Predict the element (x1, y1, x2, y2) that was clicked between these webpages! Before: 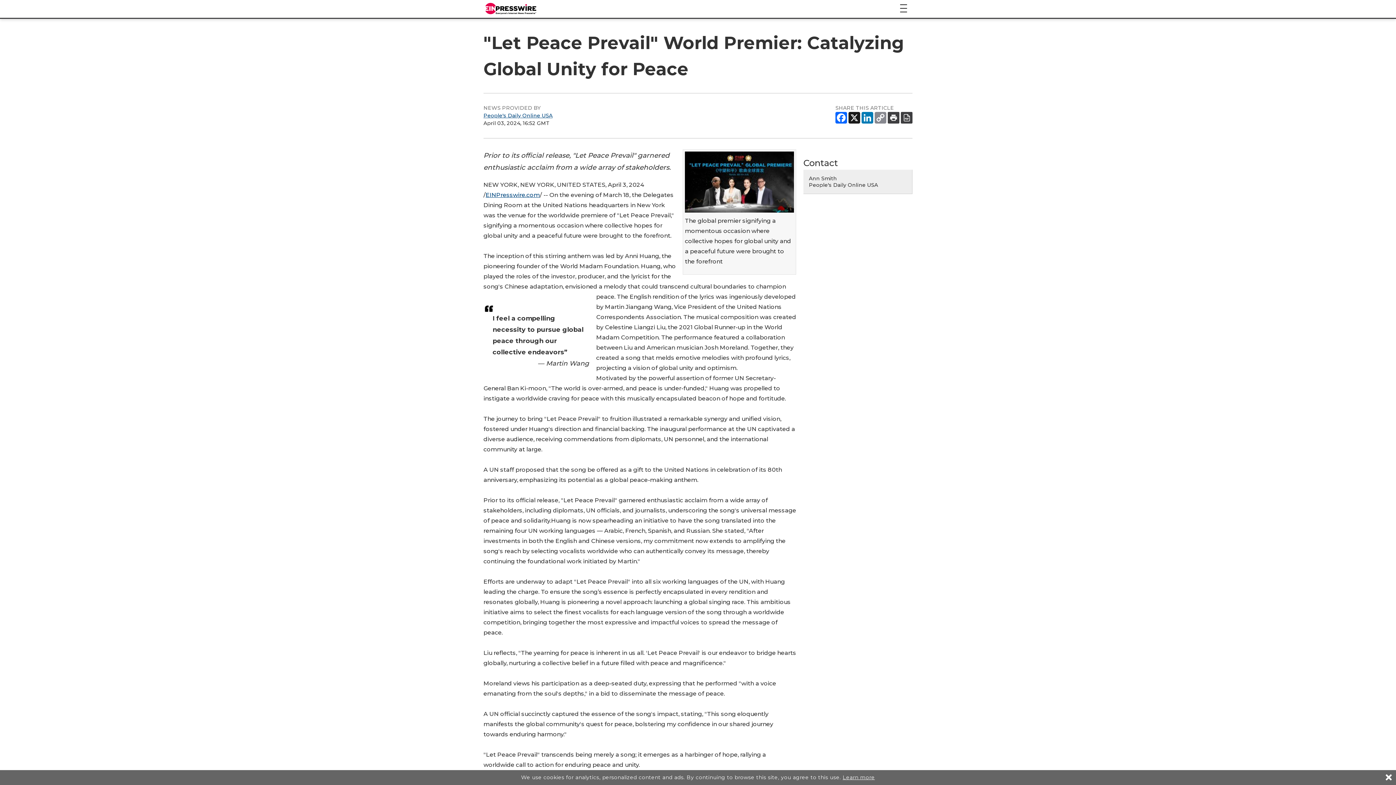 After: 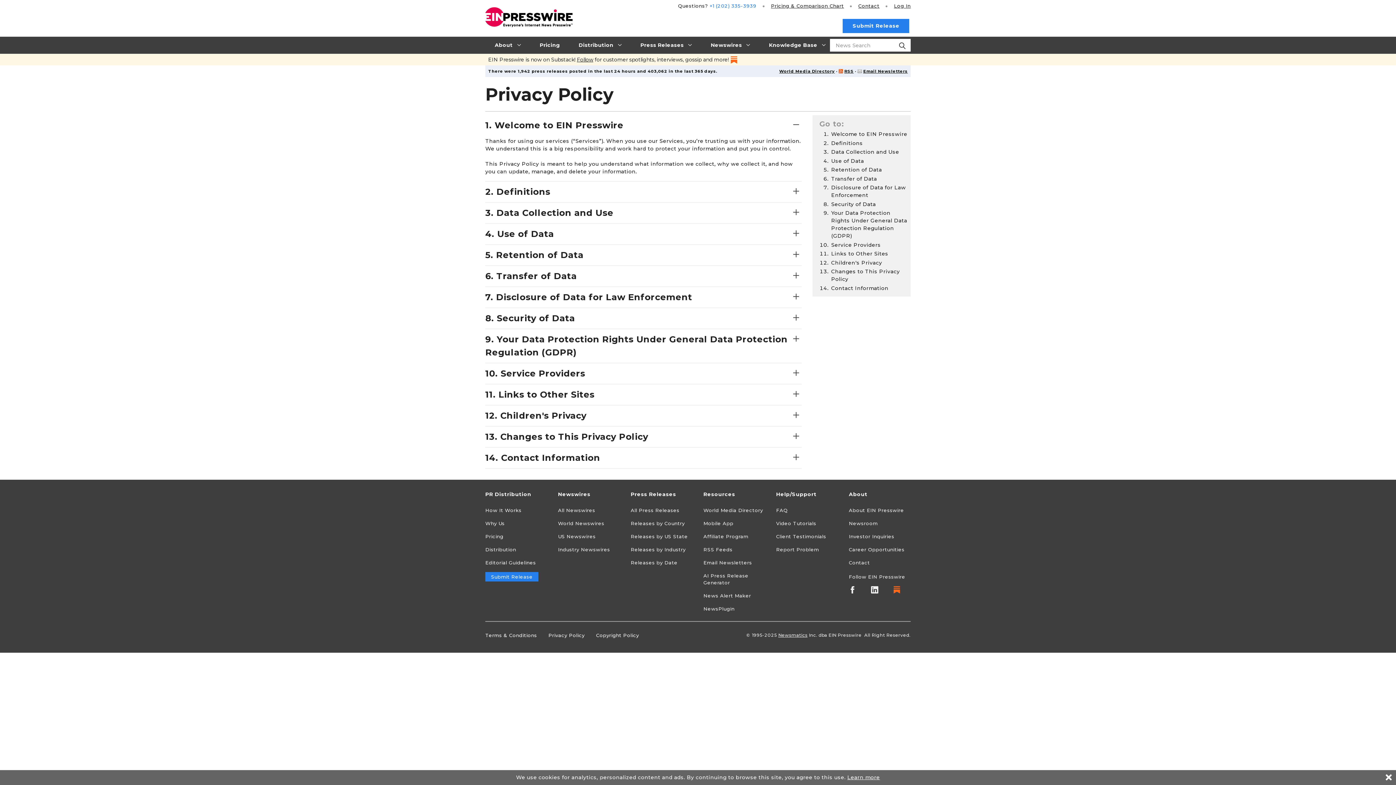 Action: bbox: (842, 774, 875, 781) label: Learn more